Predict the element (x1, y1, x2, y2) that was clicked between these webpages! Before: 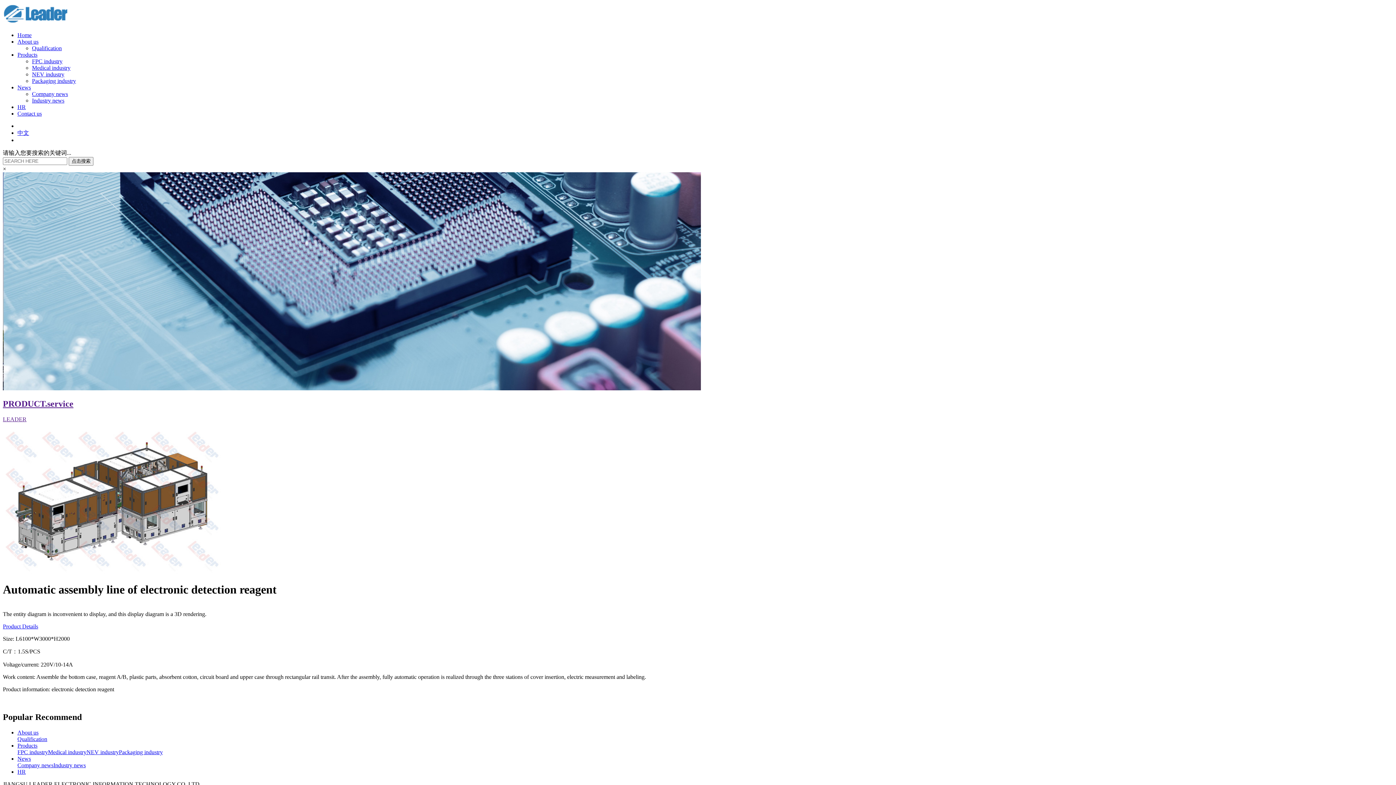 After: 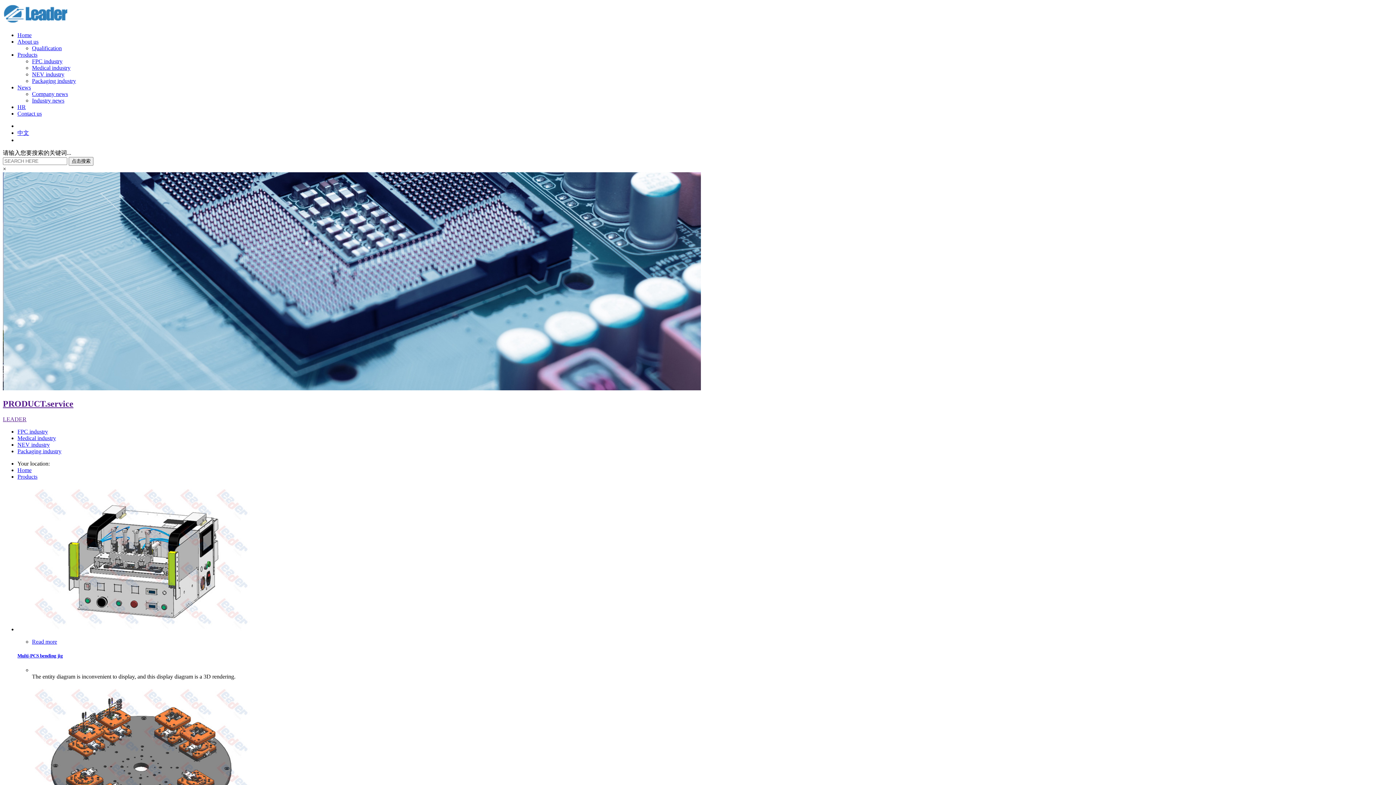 Action: bbox: (17, 51, 37, 57) label: Products